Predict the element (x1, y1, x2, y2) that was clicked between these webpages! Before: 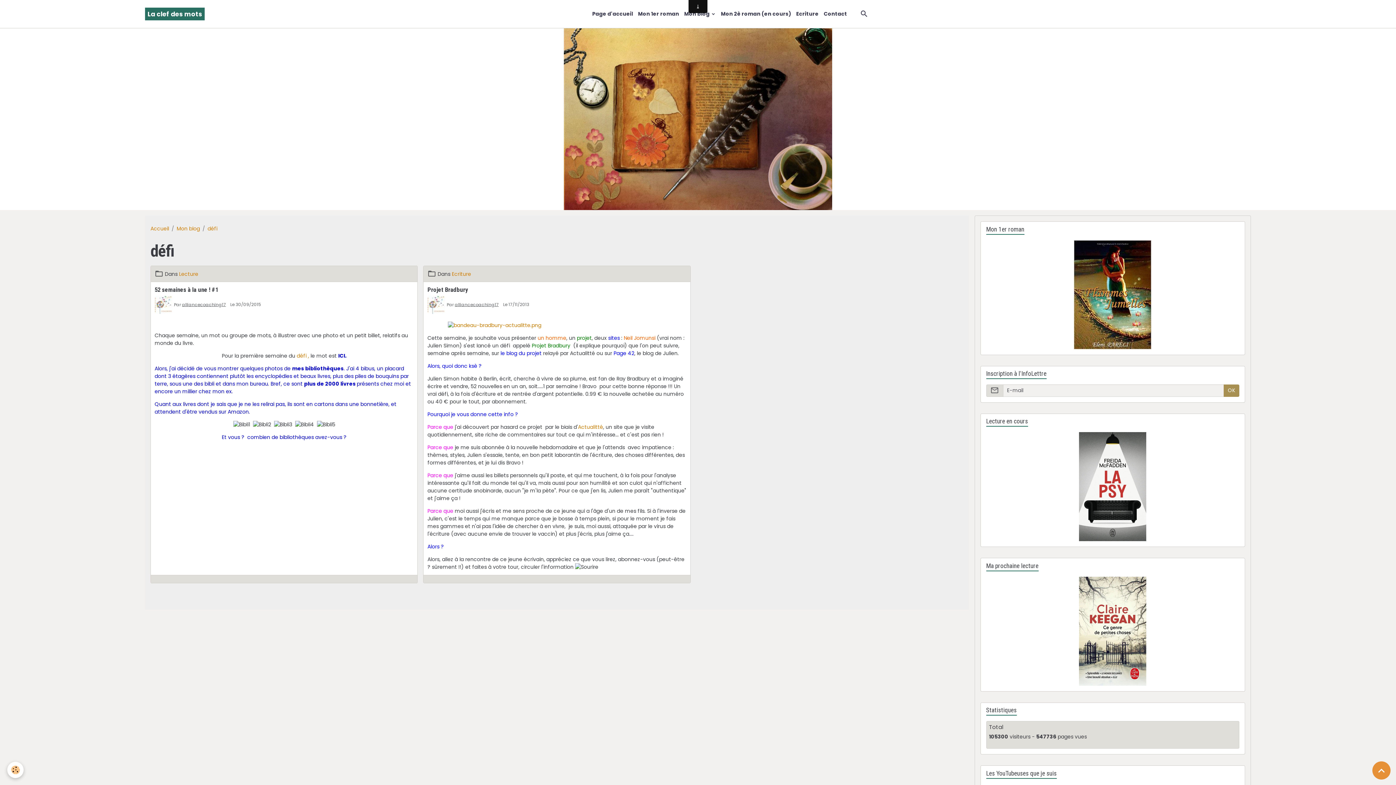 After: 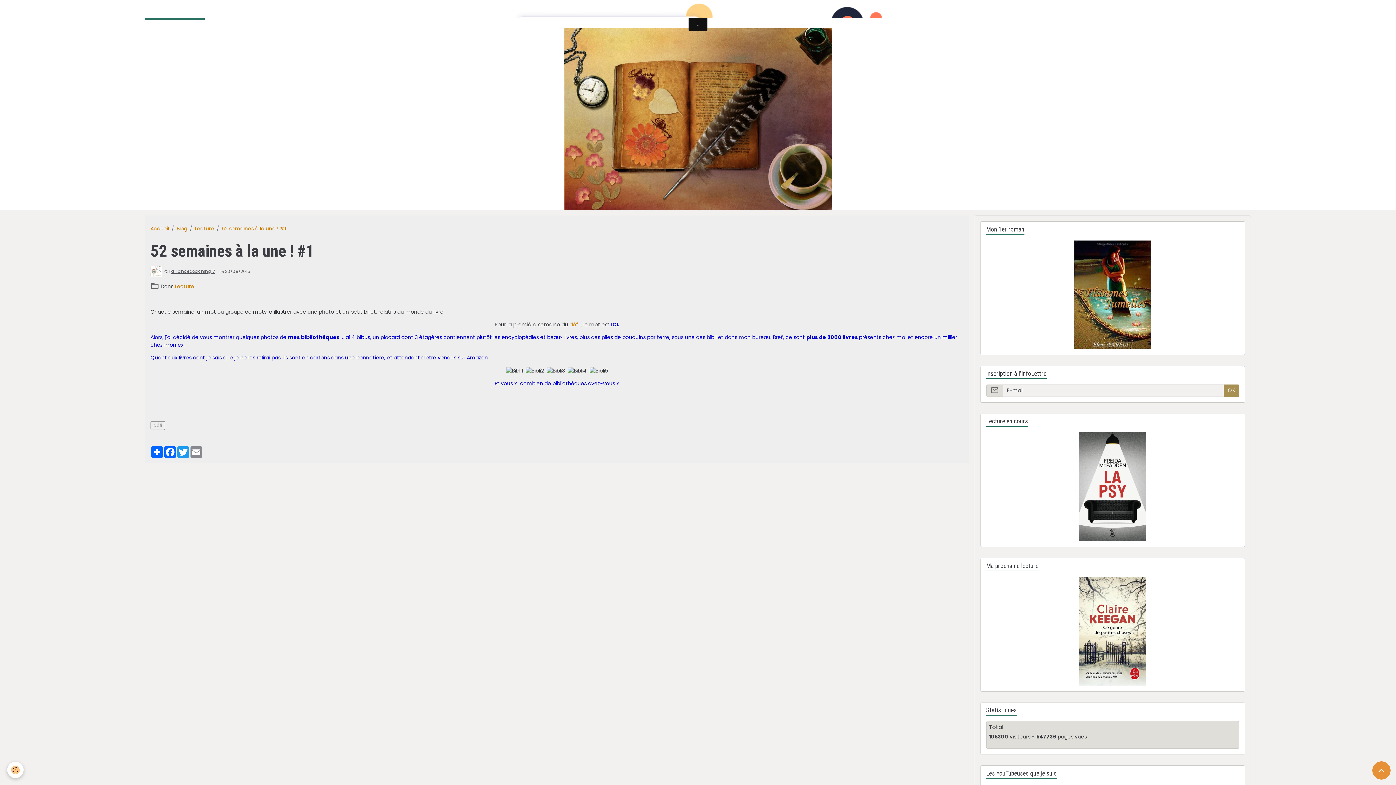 Action: bbox: (154, 286, 218, 293) label: 52 semaines à la une ! #1